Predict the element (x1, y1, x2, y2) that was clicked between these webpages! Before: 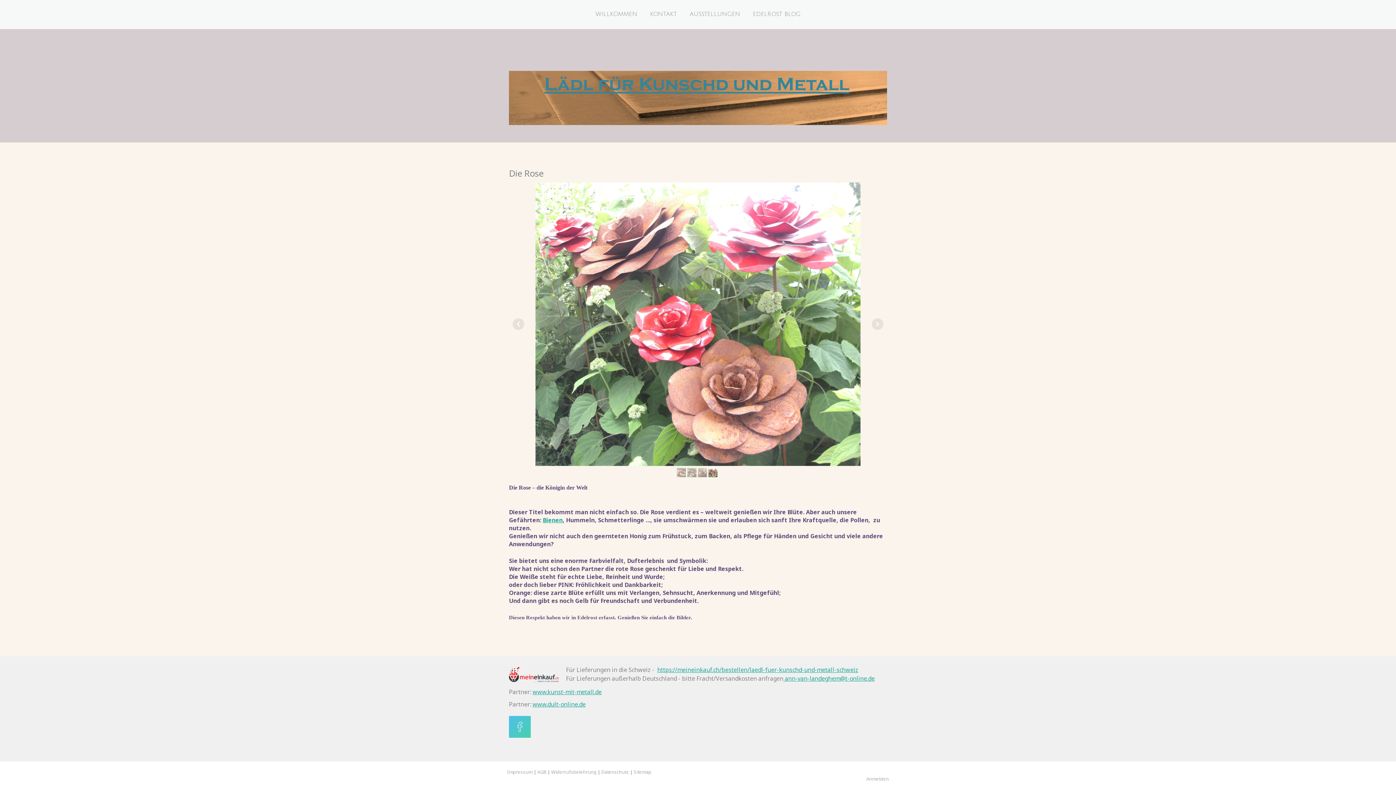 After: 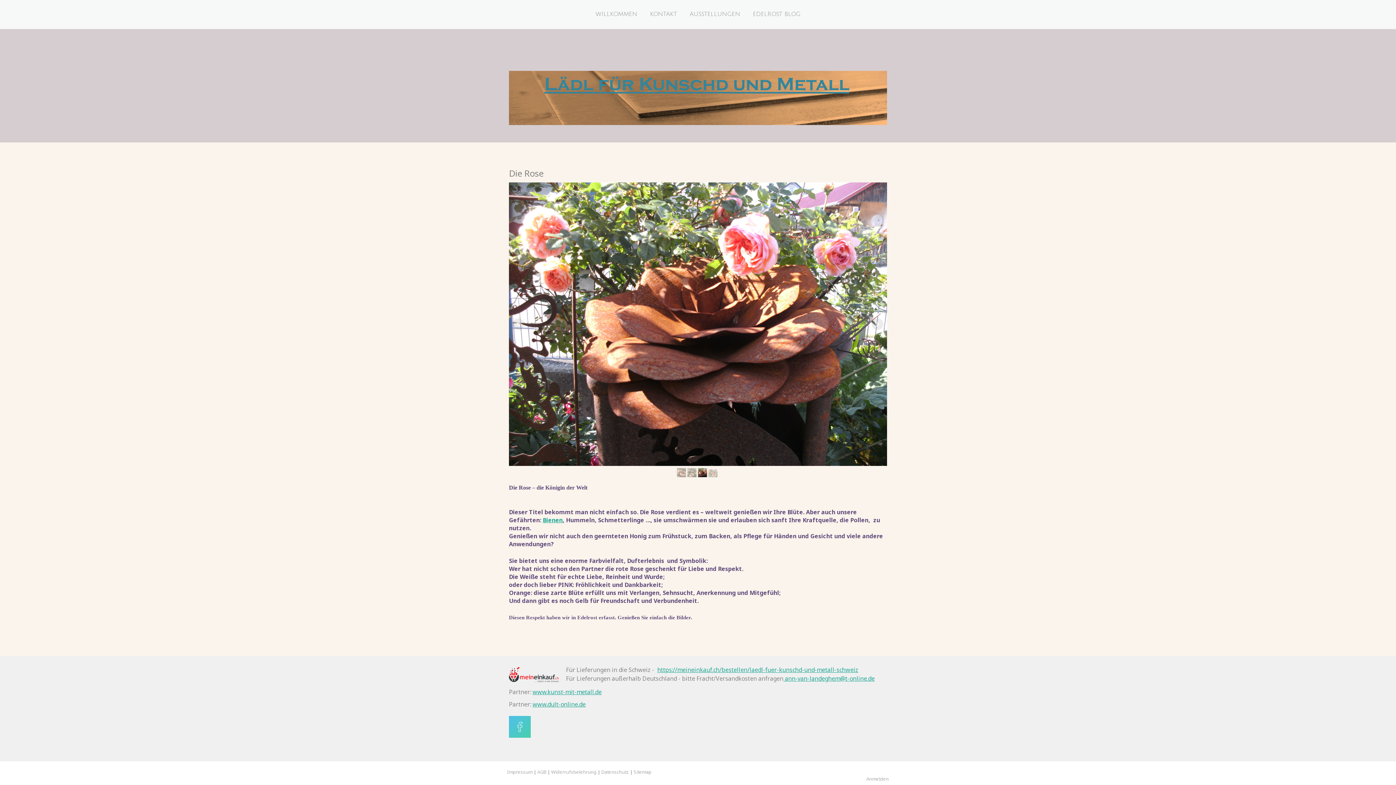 Action: bbox: (509, 716, 530, 724)